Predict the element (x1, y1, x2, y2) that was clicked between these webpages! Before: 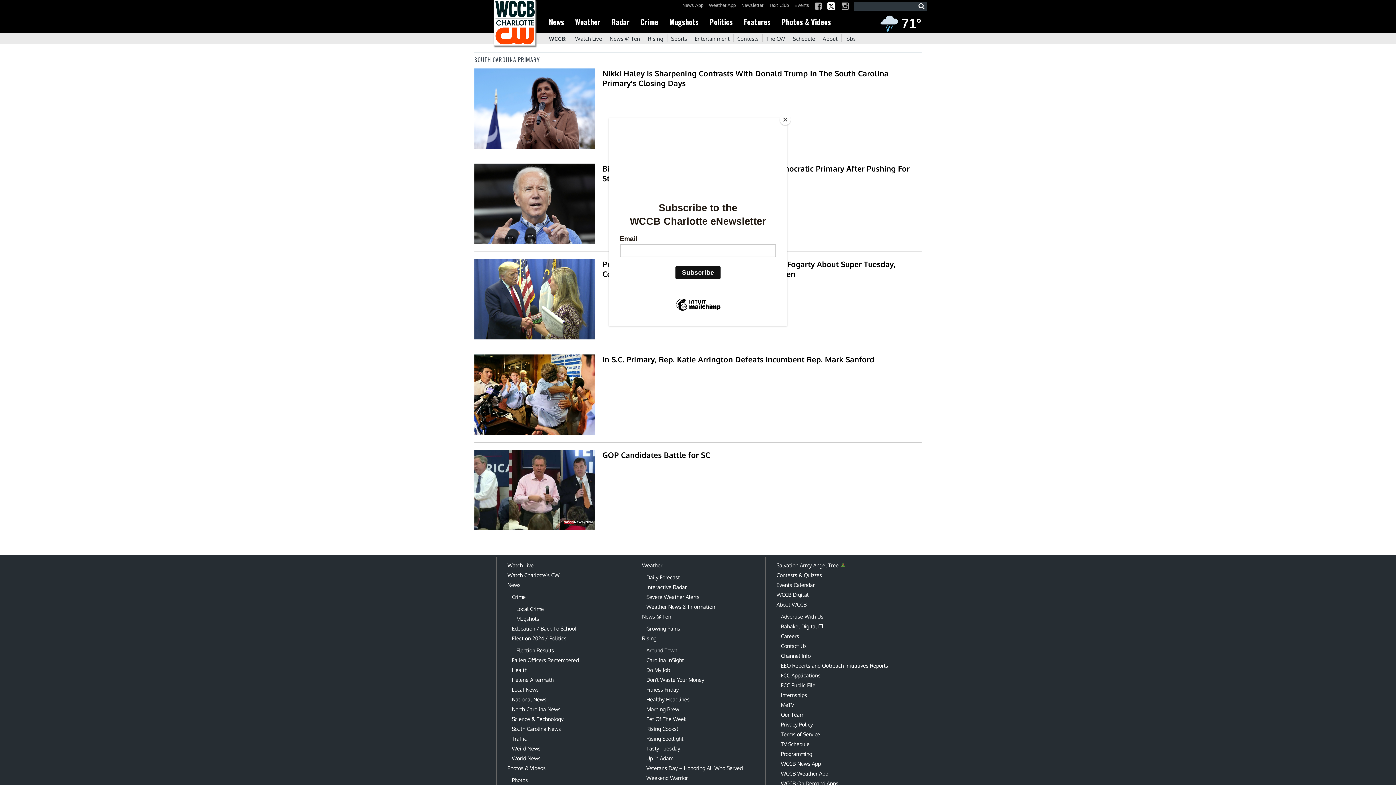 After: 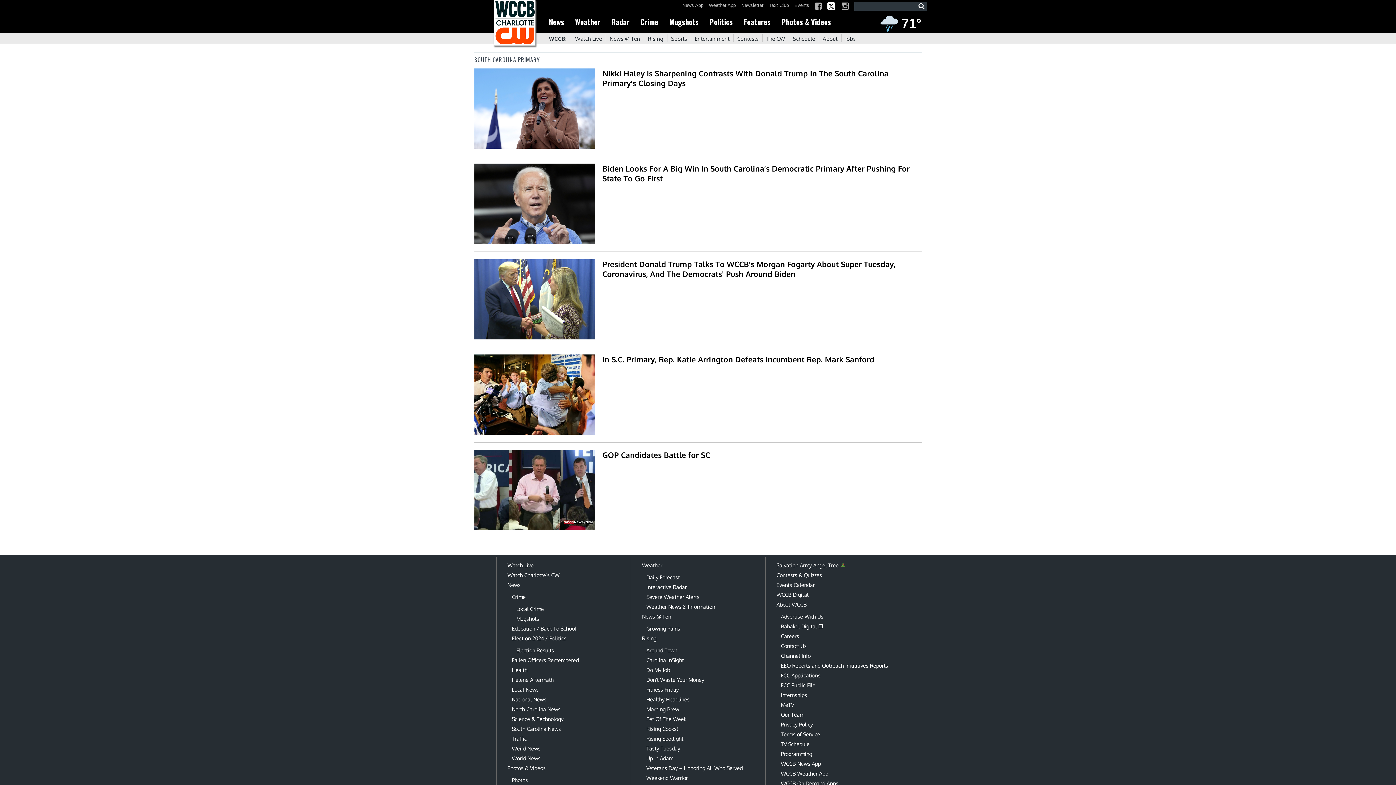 Action: label: Close bbox: (780, 114, 790, 125)